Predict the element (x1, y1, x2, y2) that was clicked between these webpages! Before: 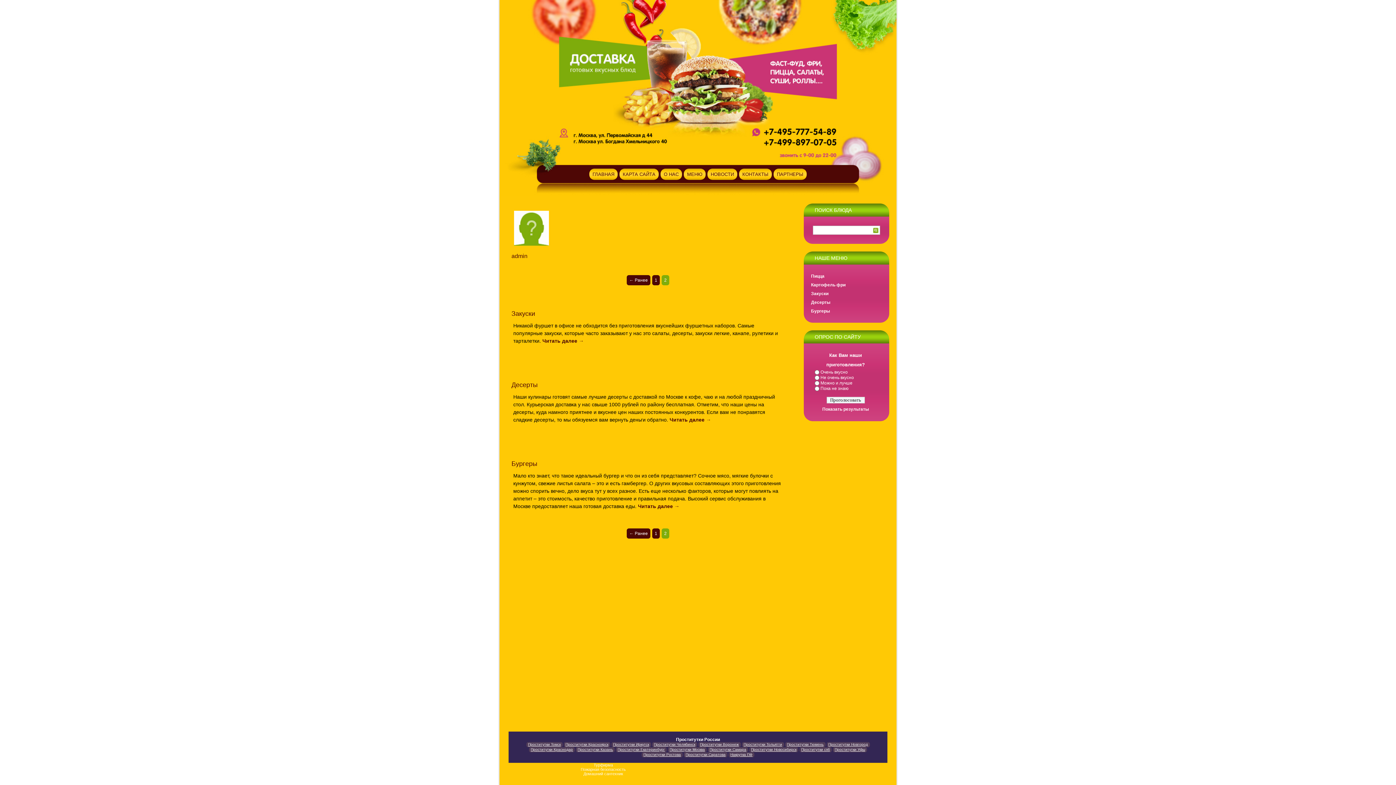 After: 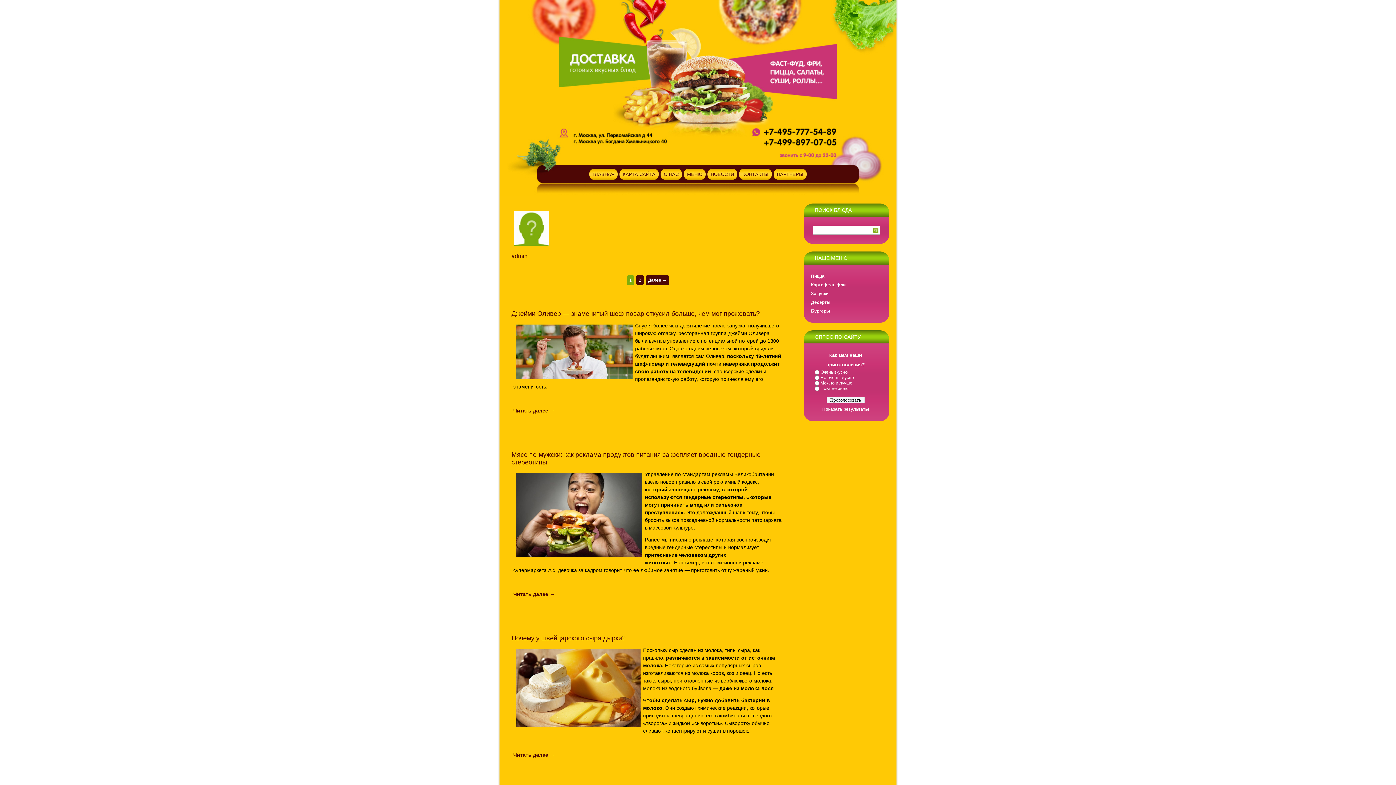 Action: label: 1 bbox: (652, 275, 660, 285)